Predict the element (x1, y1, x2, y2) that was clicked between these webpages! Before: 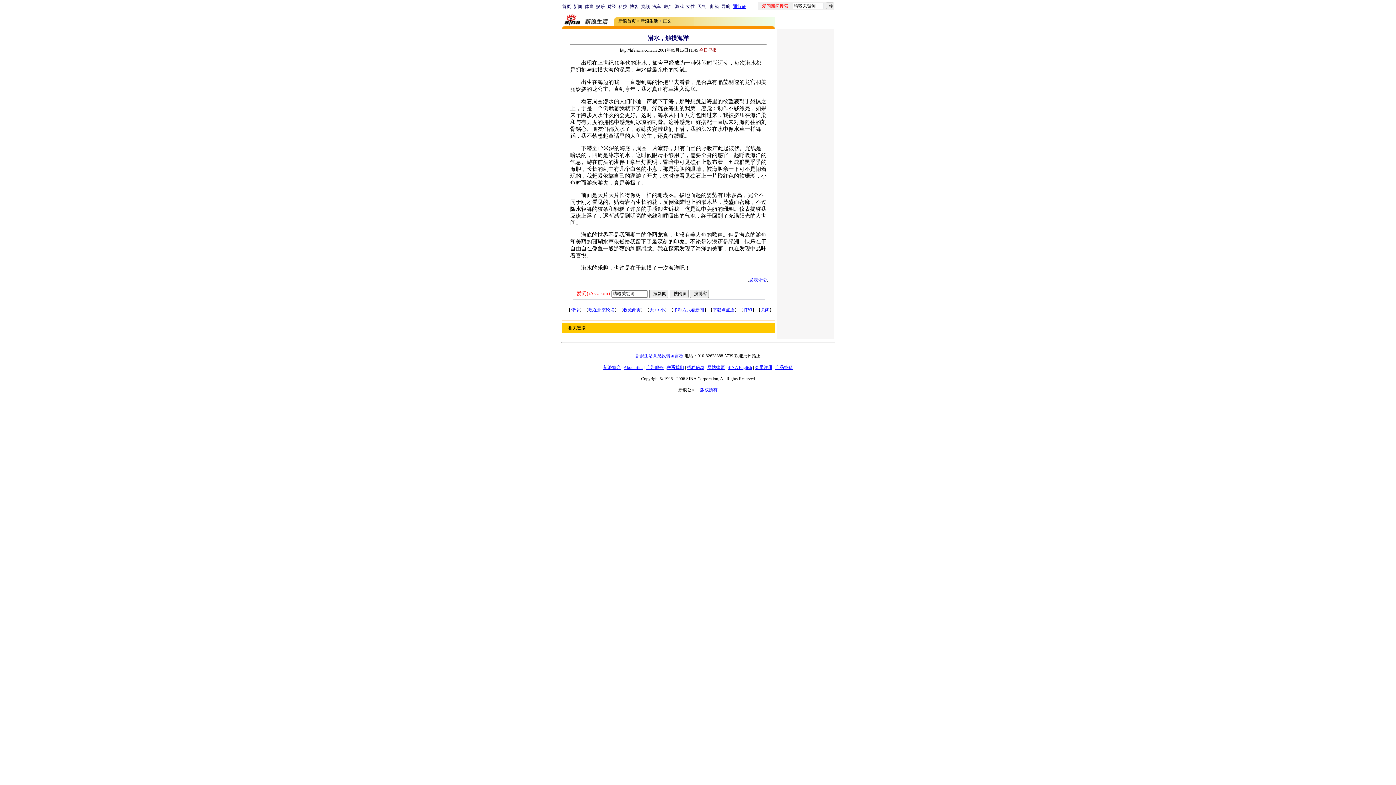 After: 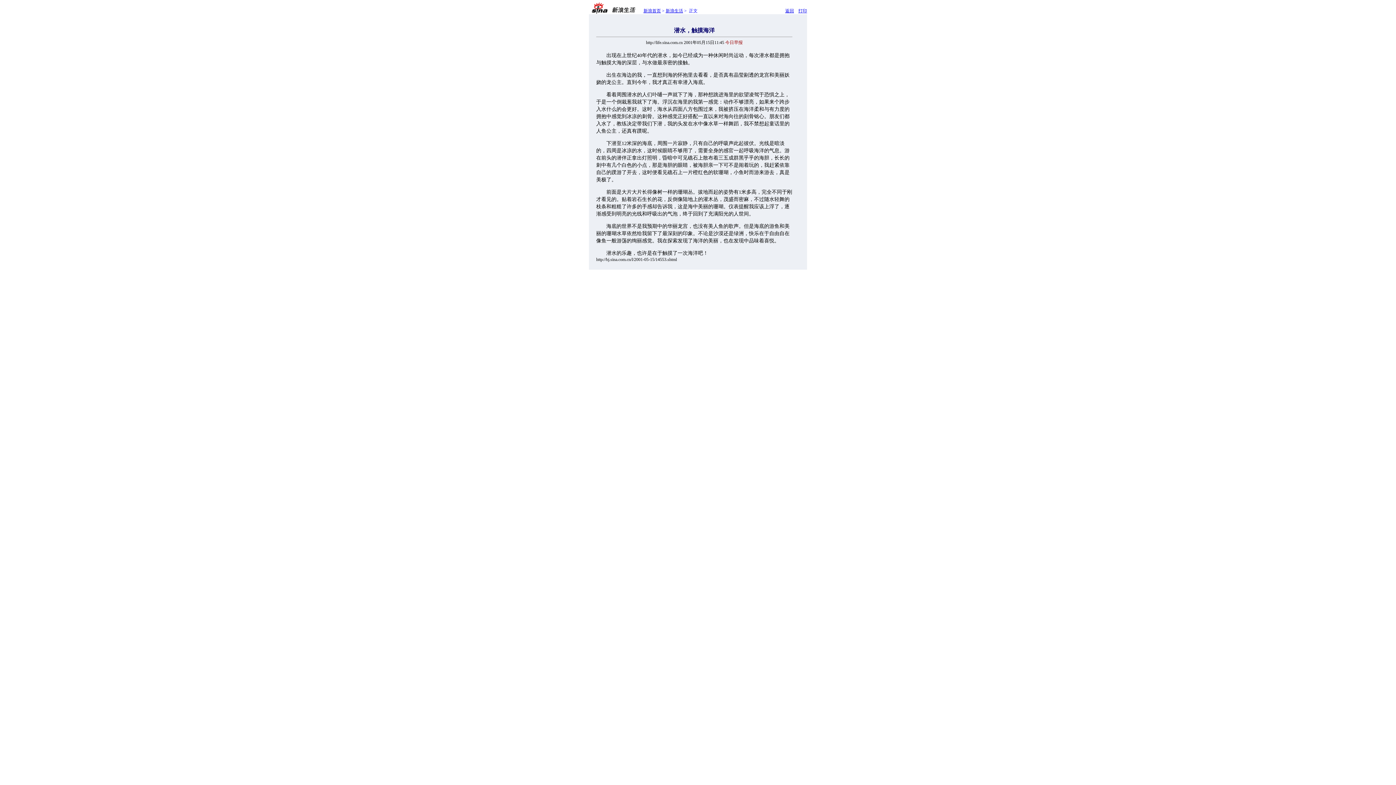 Action: label: 打印 bbox: (743, 307, 752, 312)